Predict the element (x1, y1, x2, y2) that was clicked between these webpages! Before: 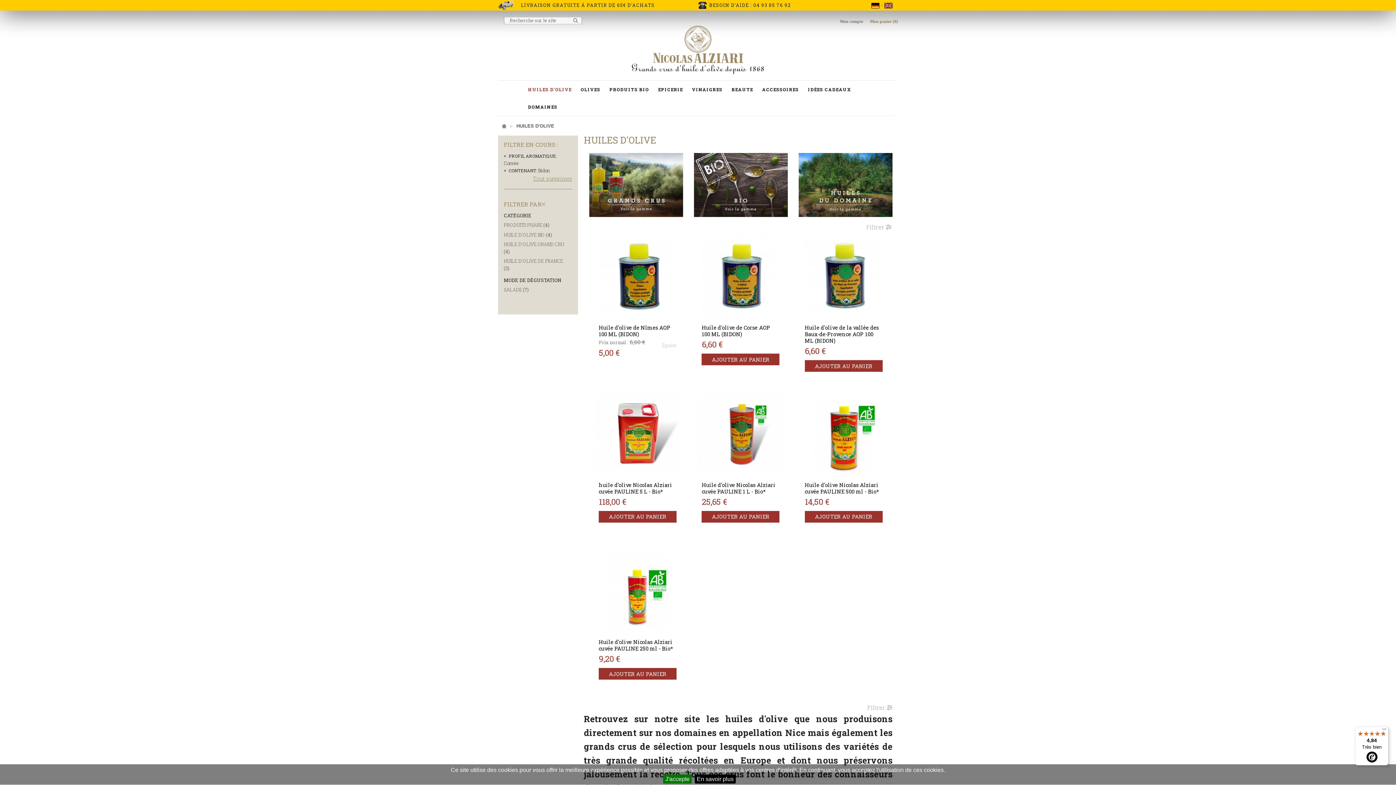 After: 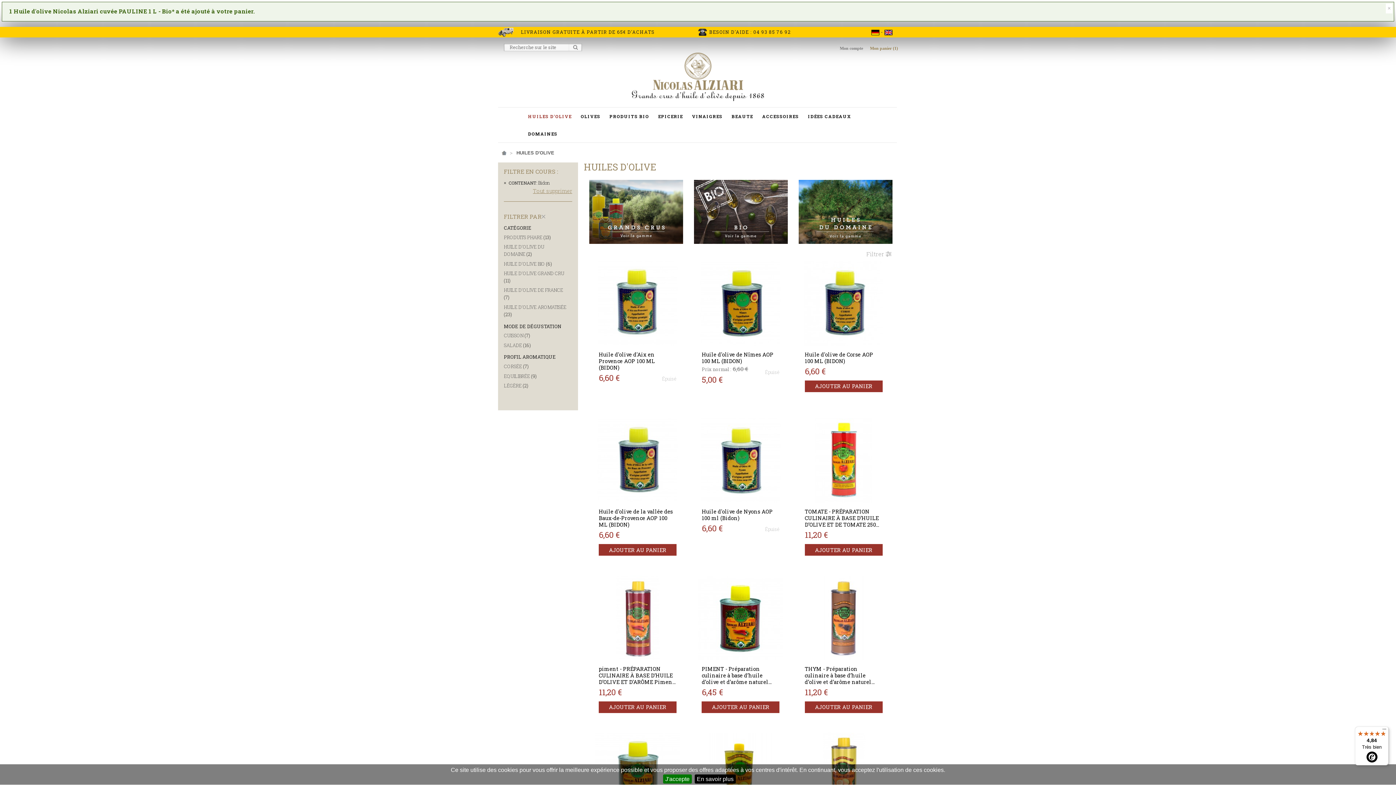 Action: bbox: (701, 511, 779, 522) label: AJOUTER AU PANIER